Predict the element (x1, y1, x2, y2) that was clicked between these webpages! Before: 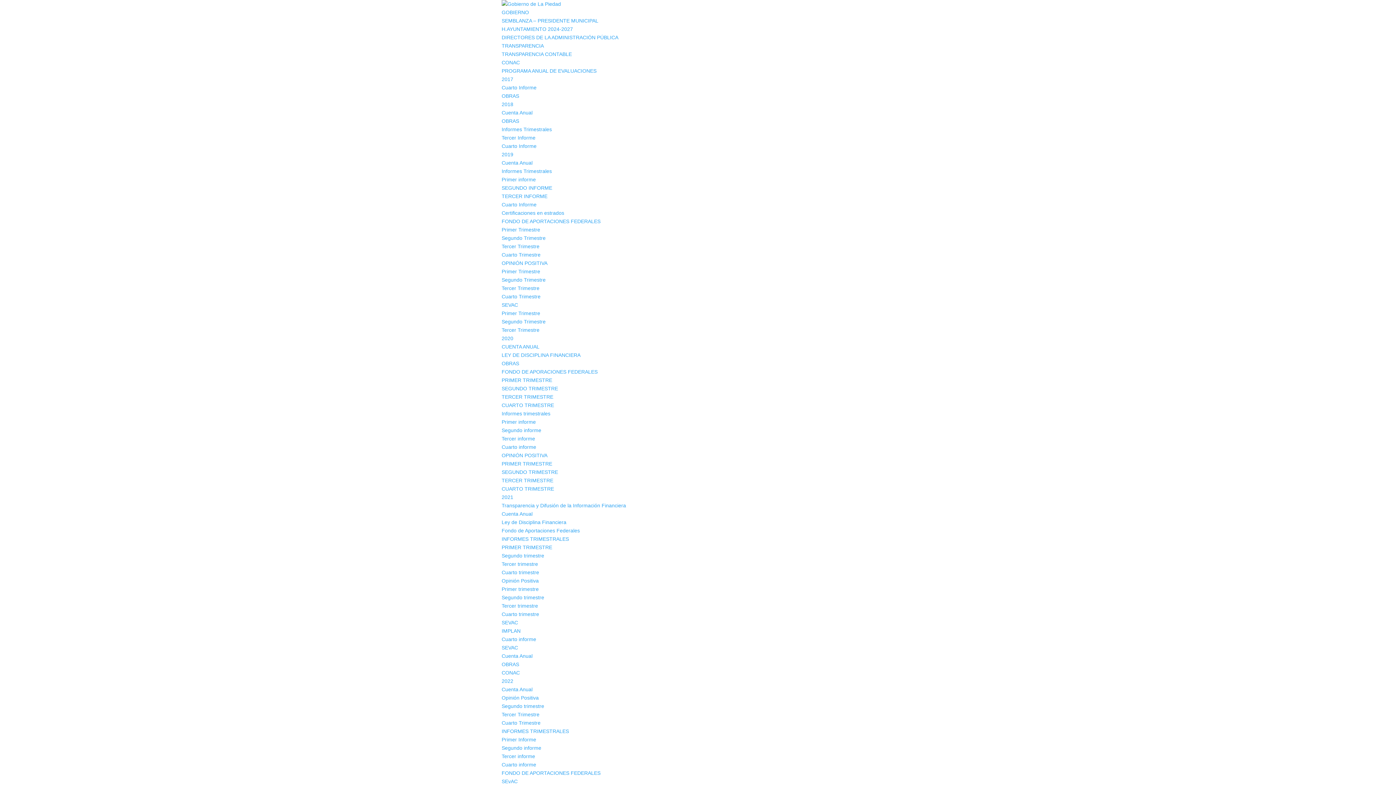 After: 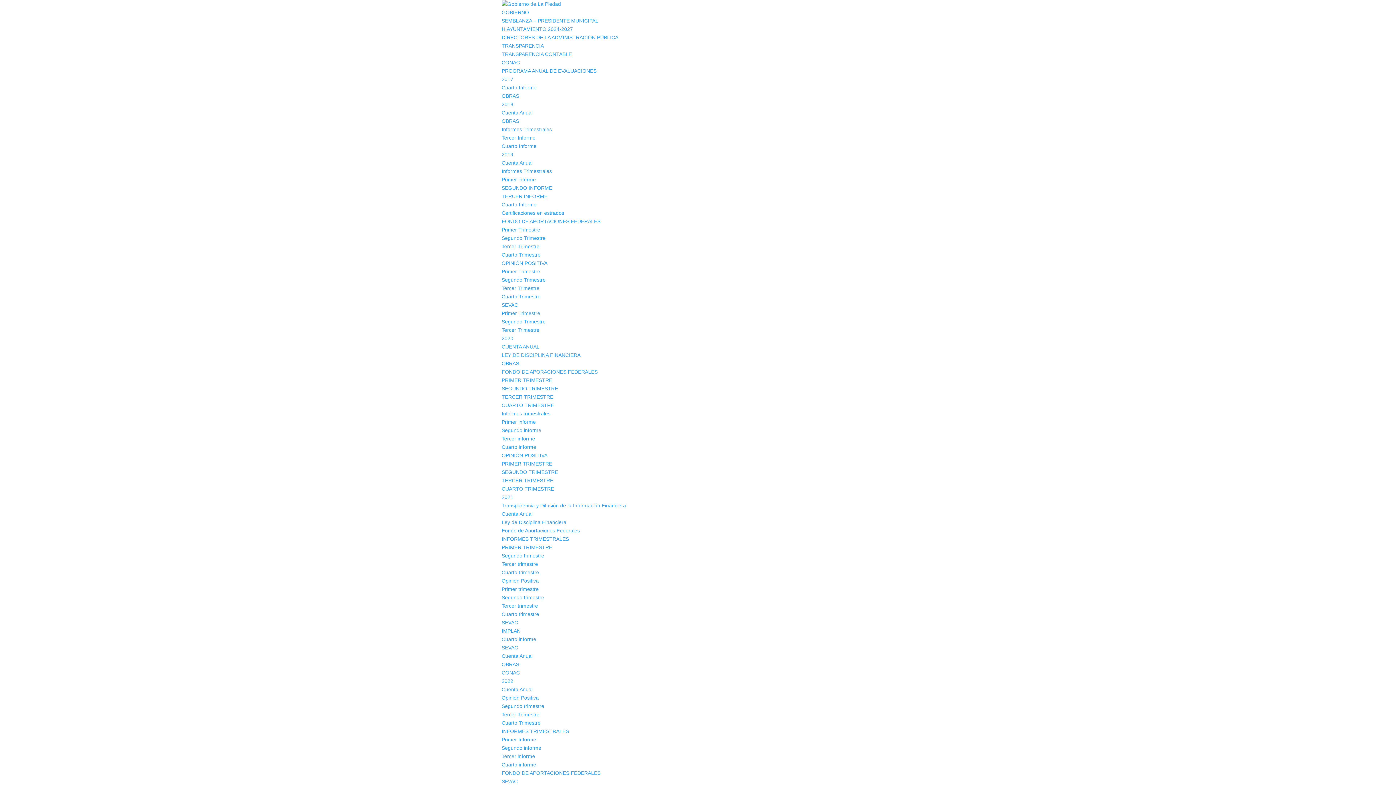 Action: label: FONDO DE APORTACIONES FEDERALES bbox: (501, 218, 600, 224)